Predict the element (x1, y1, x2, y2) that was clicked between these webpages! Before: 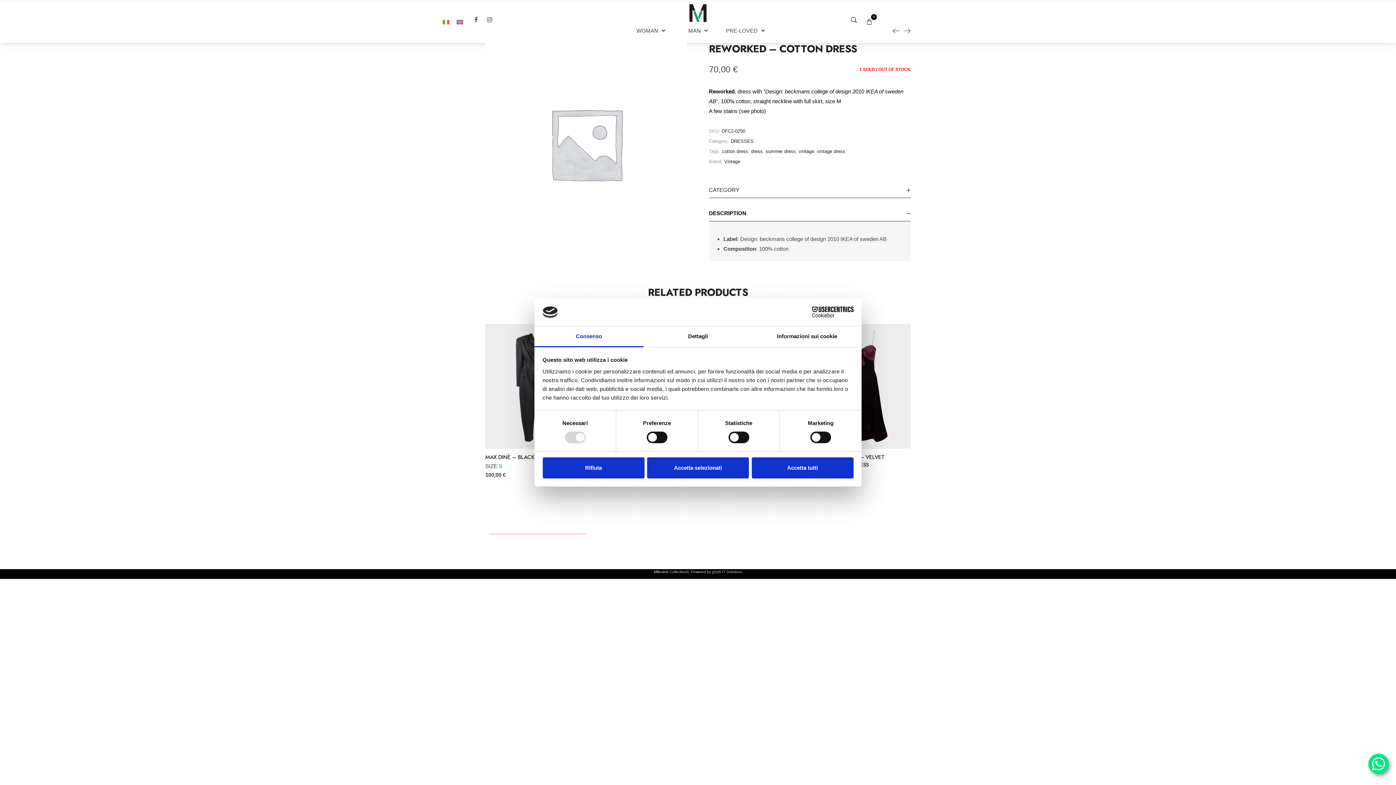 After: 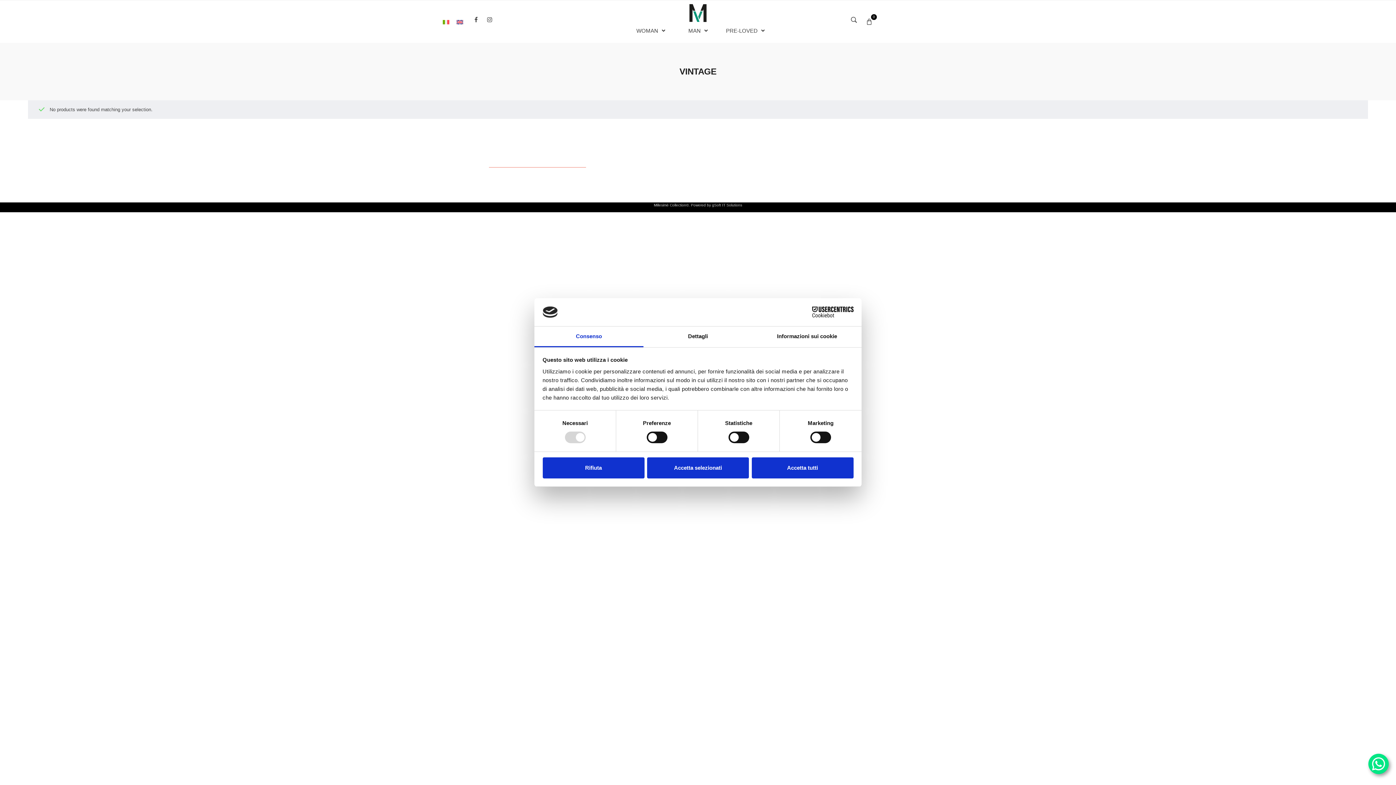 Action: label: vintage bbox: (798, 148, 814, 154)